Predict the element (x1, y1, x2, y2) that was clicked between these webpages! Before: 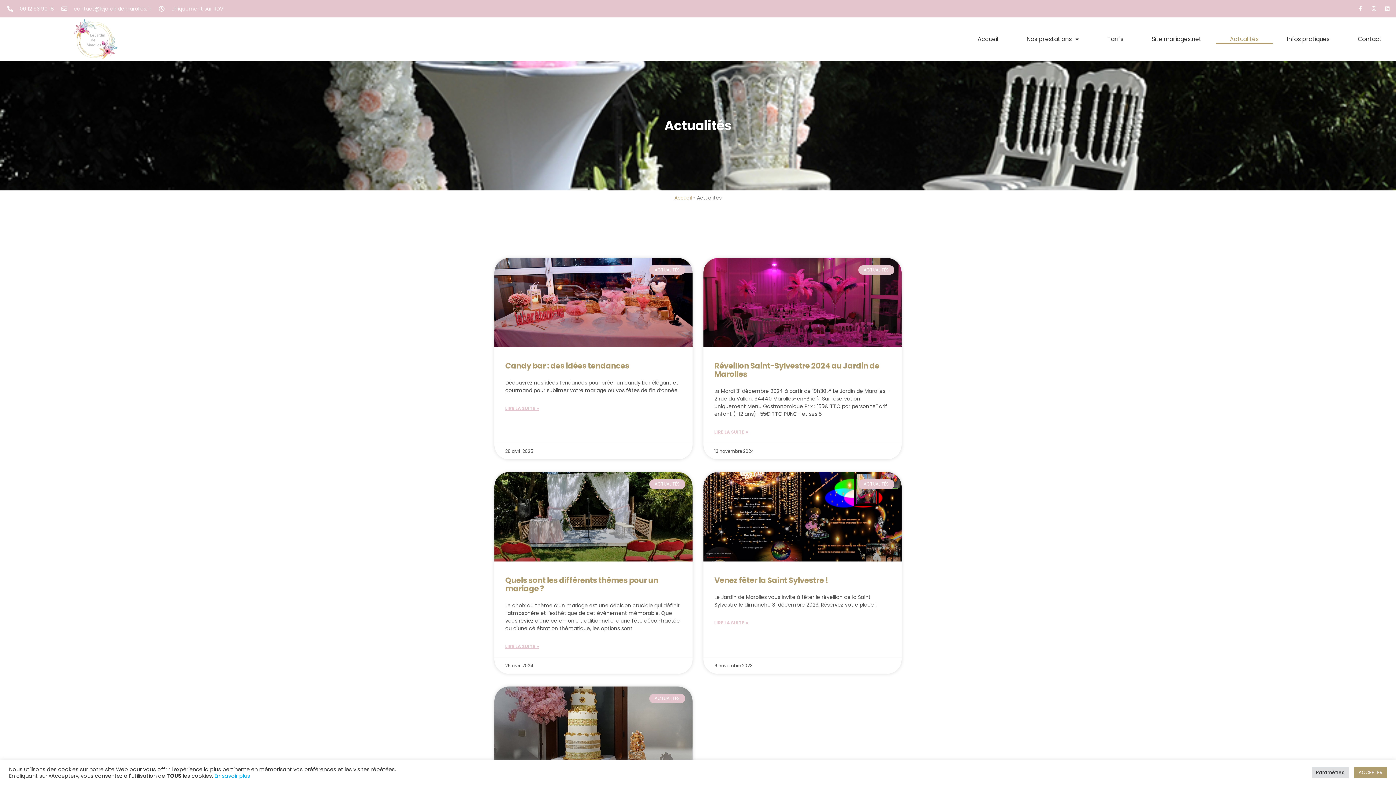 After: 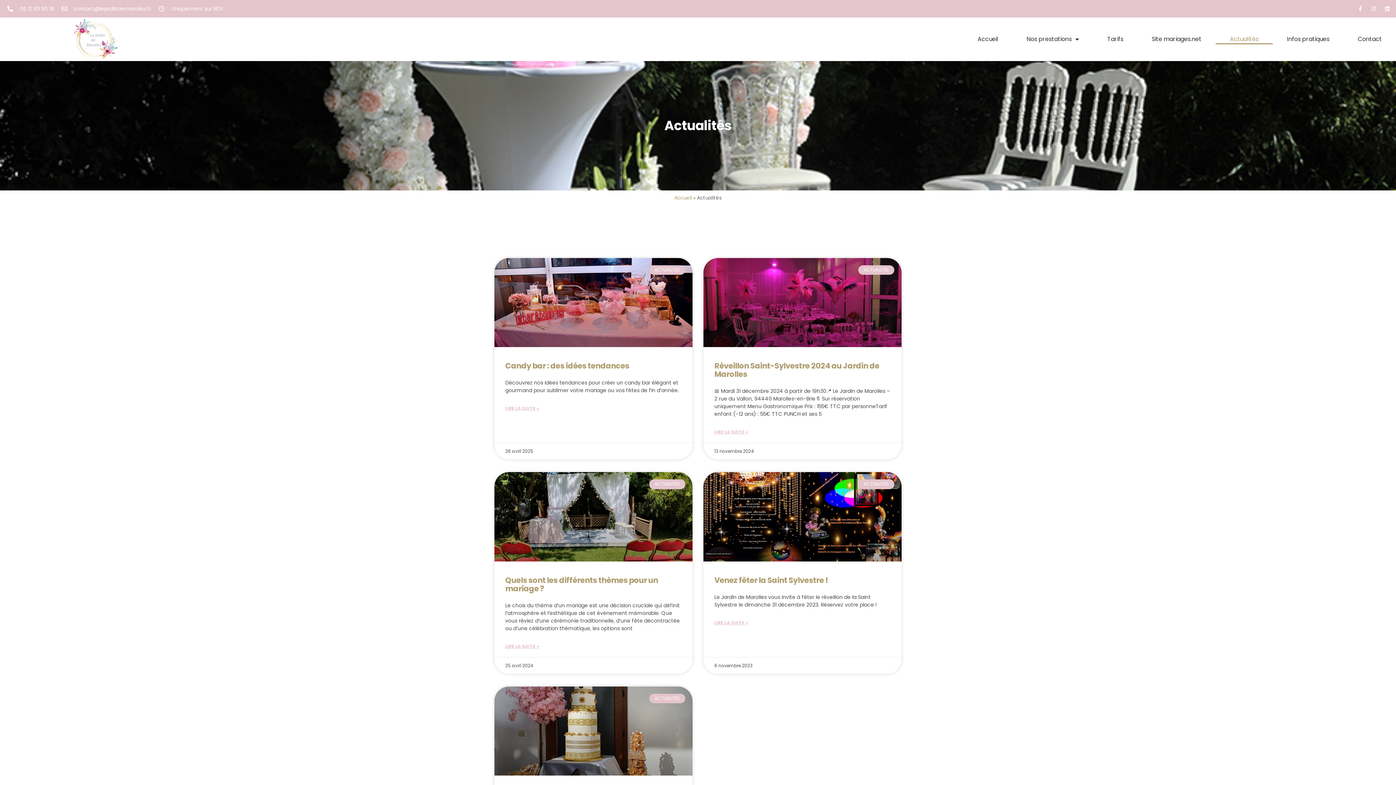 Action: label: ACCEPTER bbox: (1354, 767, 1387, 778)